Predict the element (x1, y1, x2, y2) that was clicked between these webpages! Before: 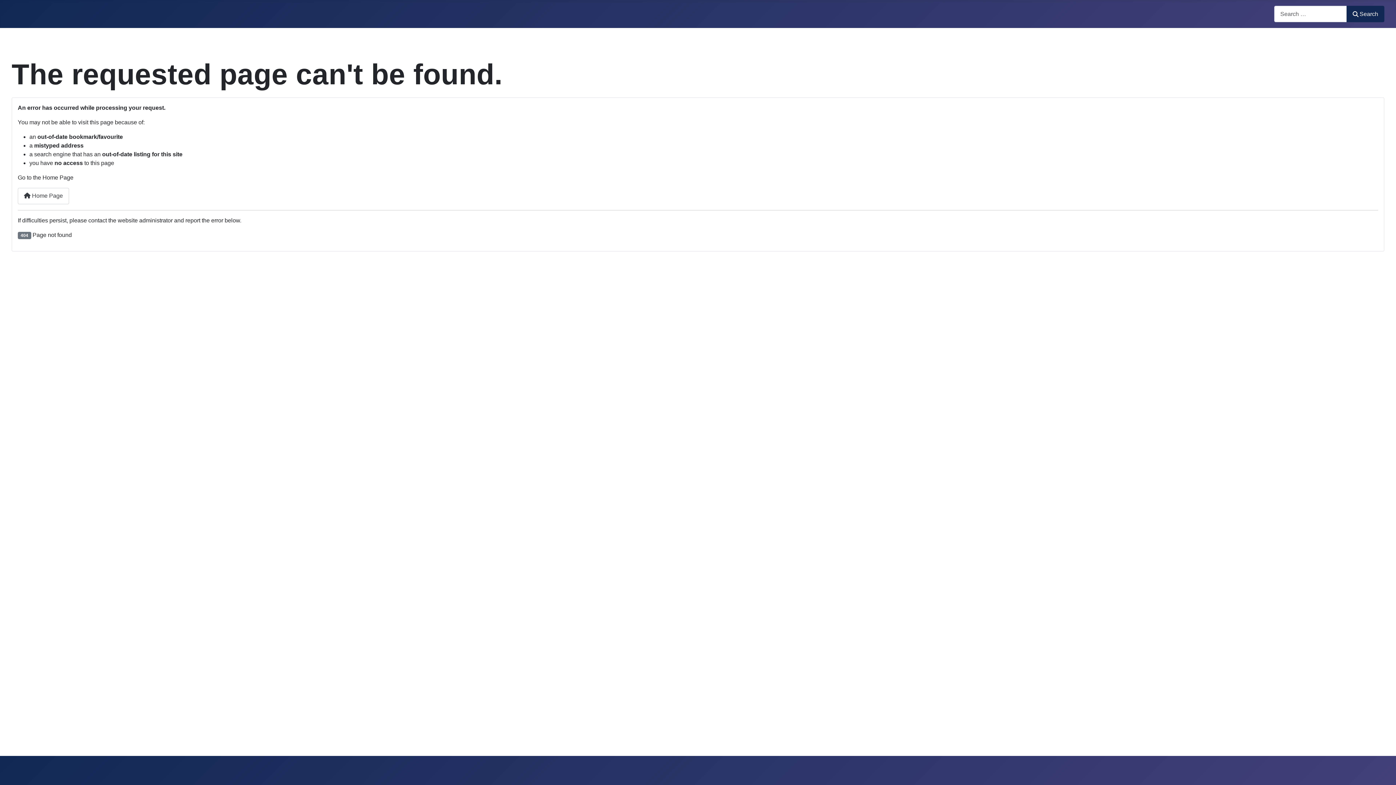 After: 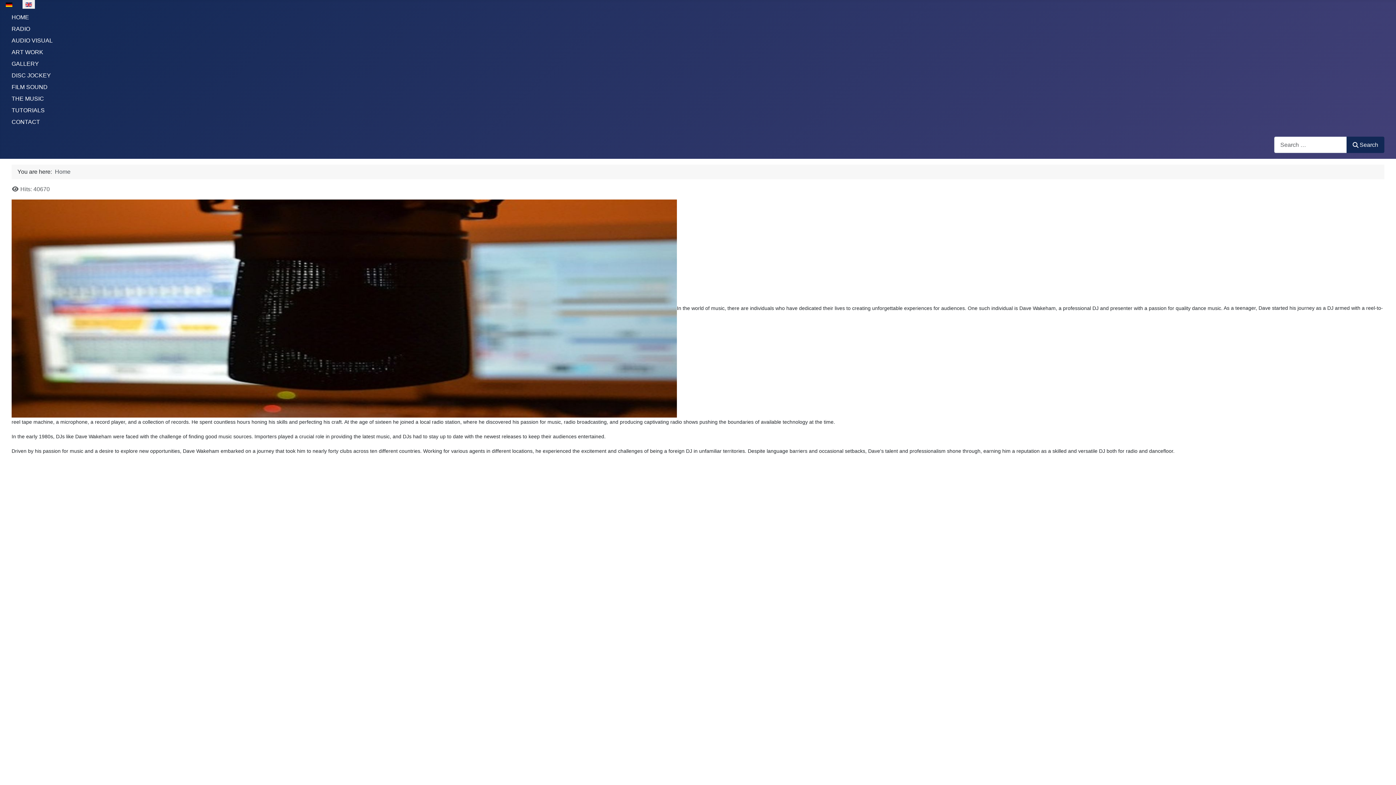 Action: label:  Home Page bbox: (17, 187, 69, 204)